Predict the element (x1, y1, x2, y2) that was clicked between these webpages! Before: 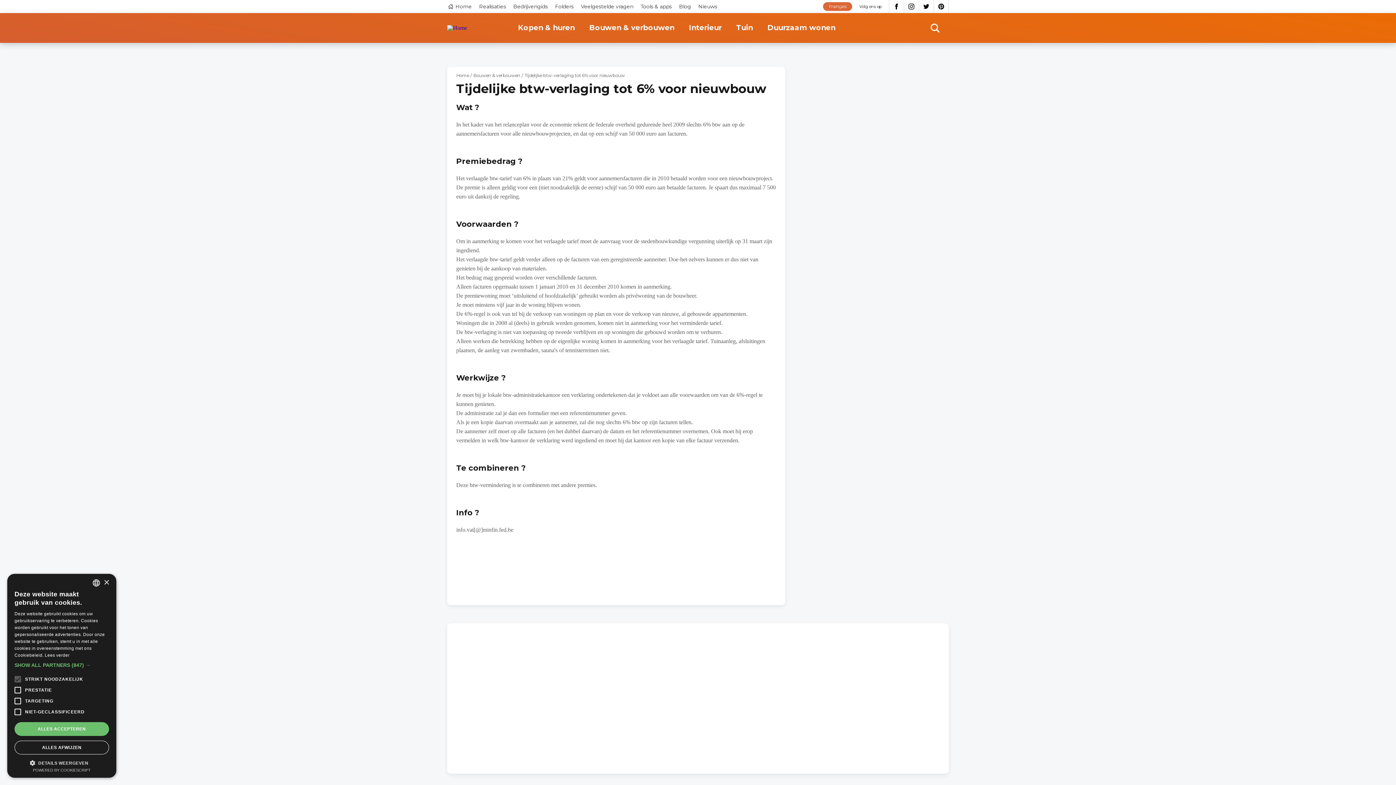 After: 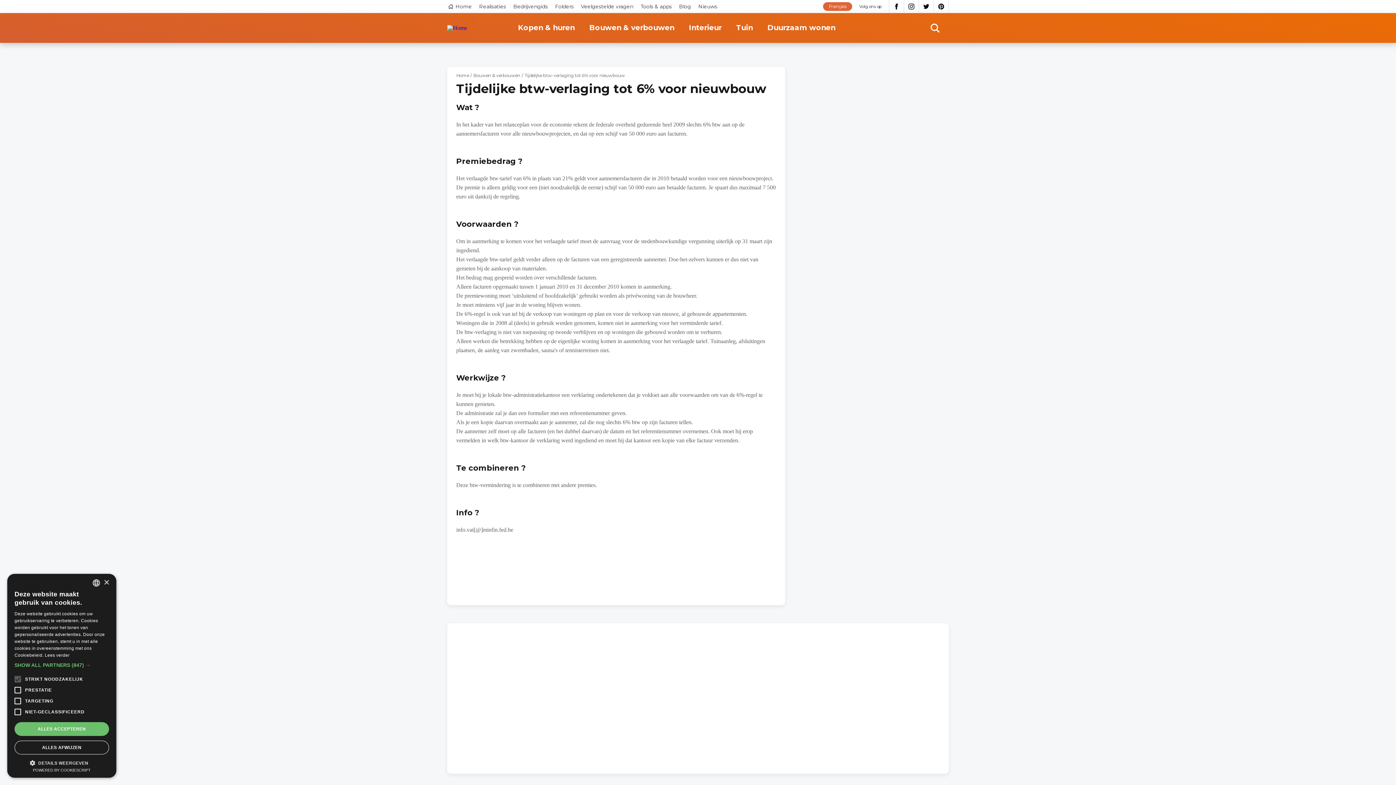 Action: label: Powered by CookieScript, opens a new window bbox: (32, 768, 90, 772)